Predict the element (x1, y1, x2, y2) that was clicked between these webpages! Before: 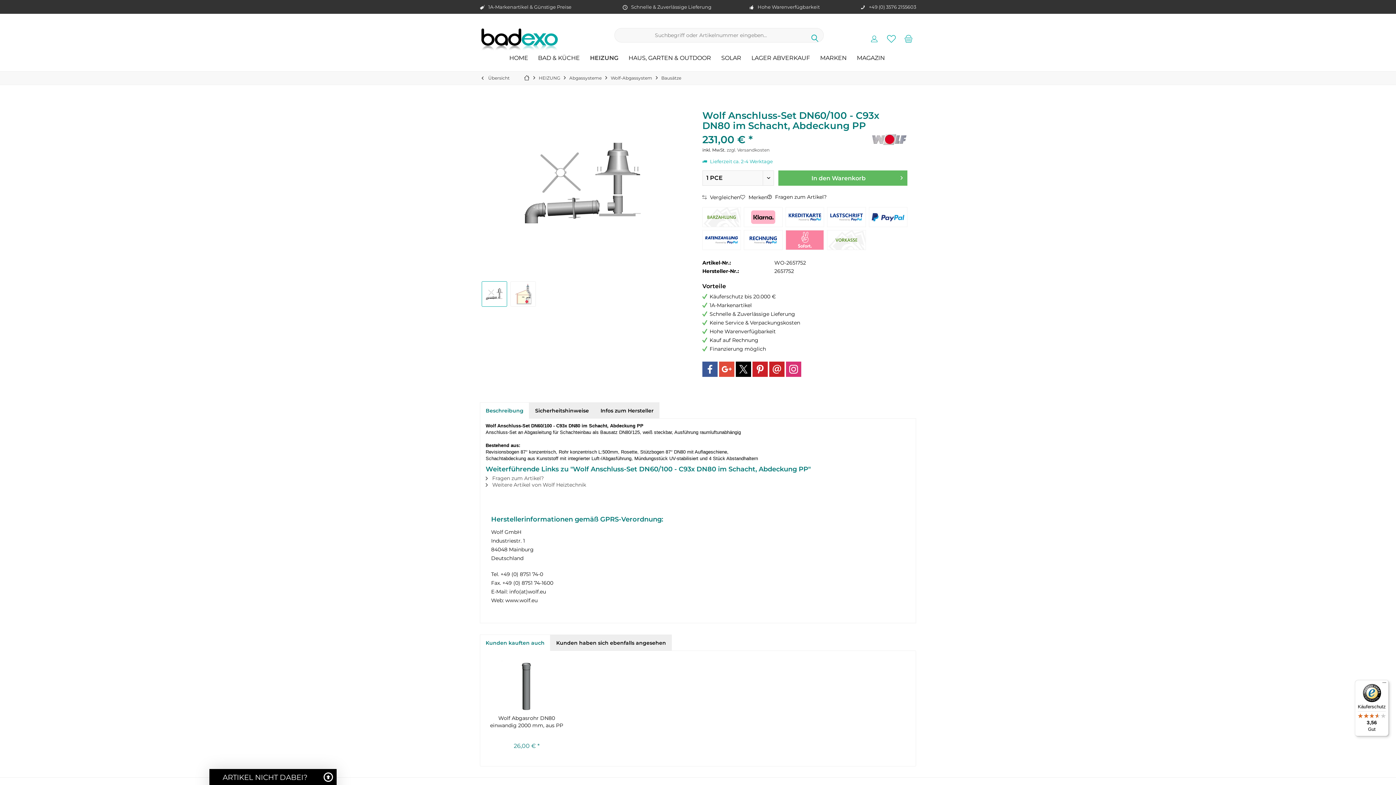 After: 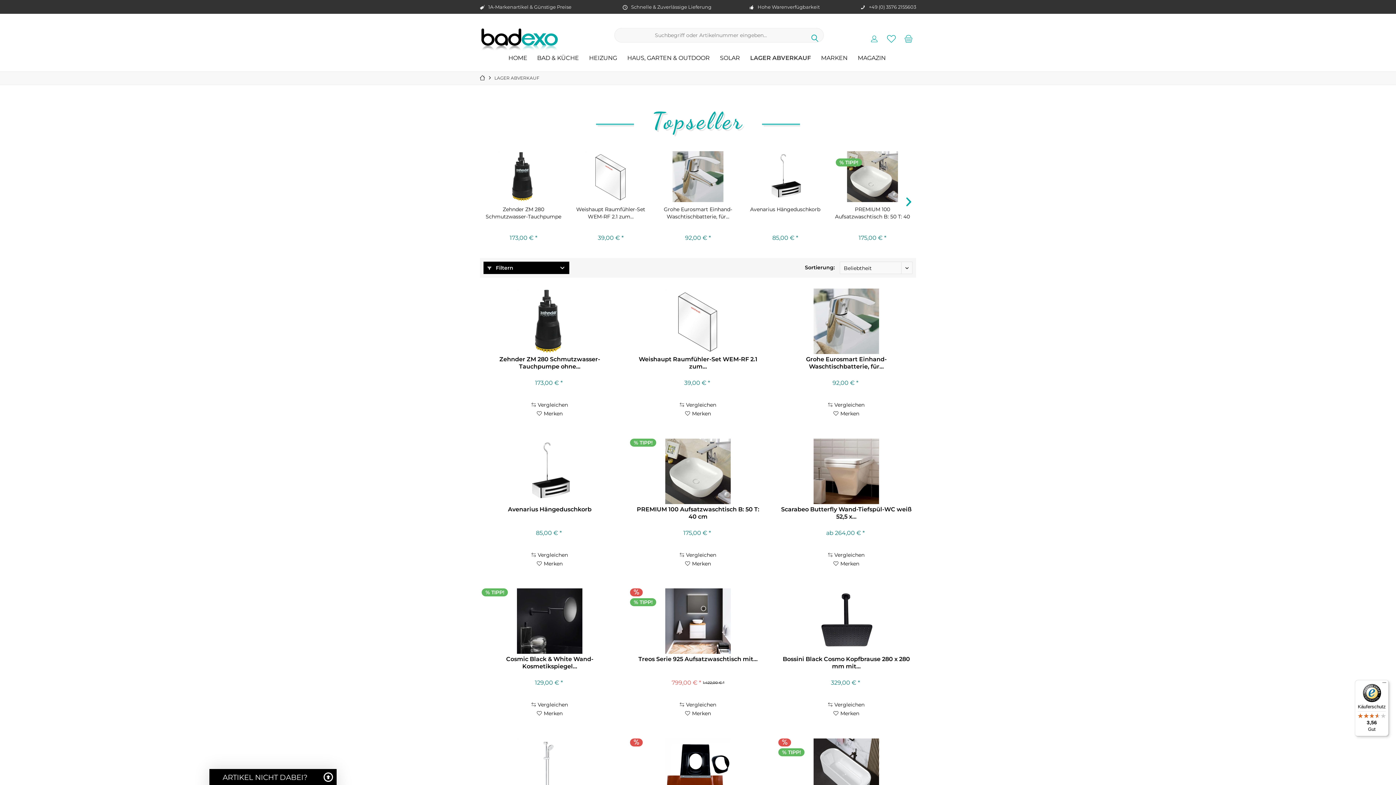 Action: label: LAGER ABVERKAUF bbox: (746, 52, 815, 64)